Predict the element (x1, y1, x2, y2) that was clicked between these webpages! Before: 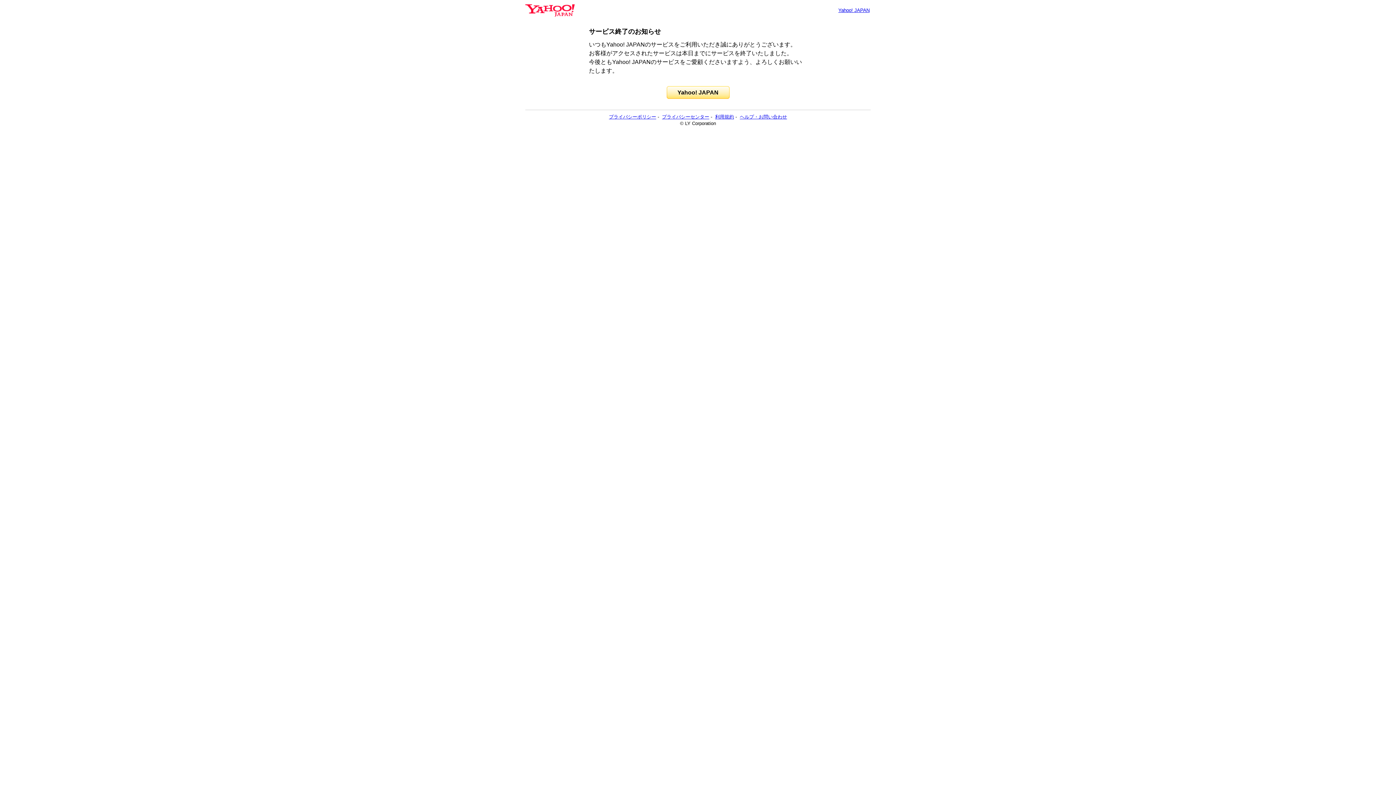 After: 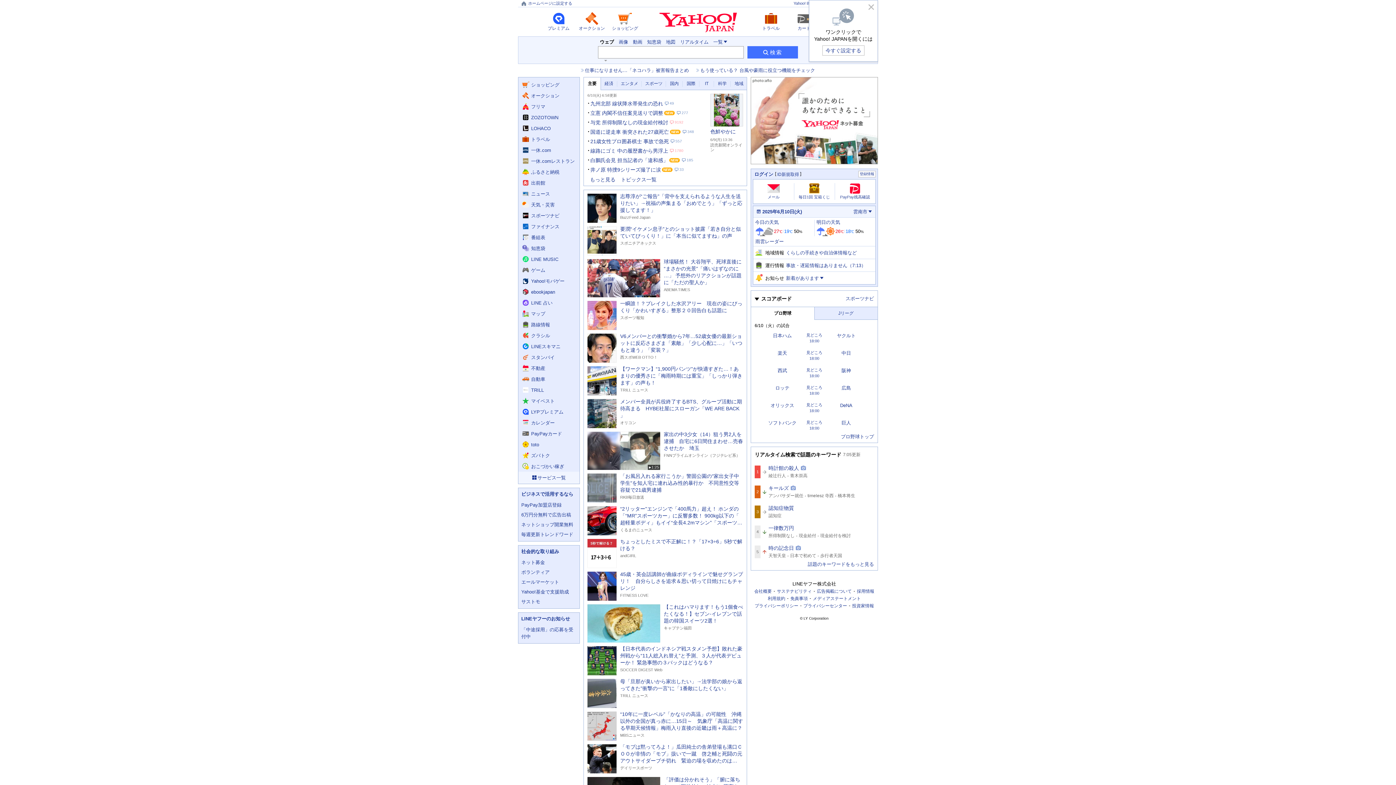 Action: bbox: (666, 86, 729, 98) label: Yahoo! JAPAN